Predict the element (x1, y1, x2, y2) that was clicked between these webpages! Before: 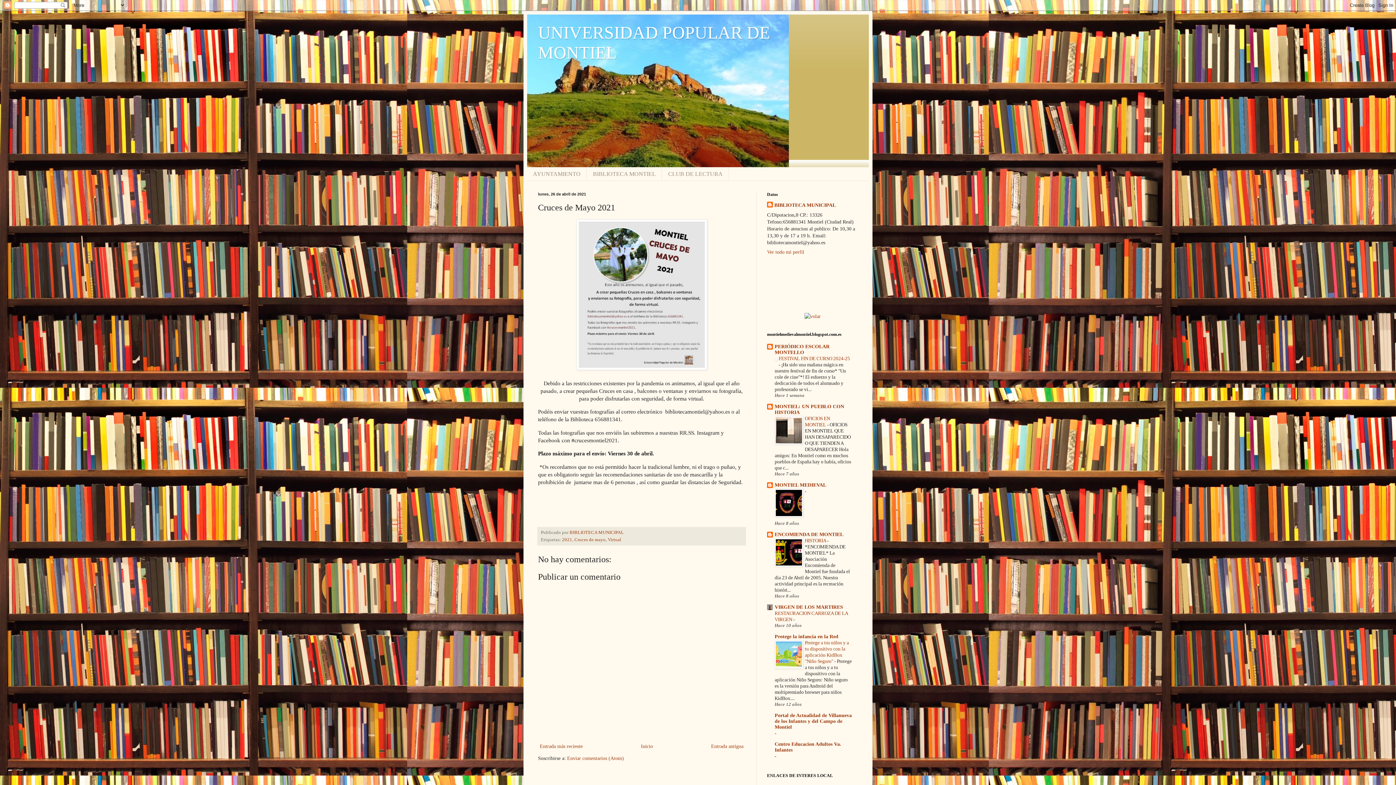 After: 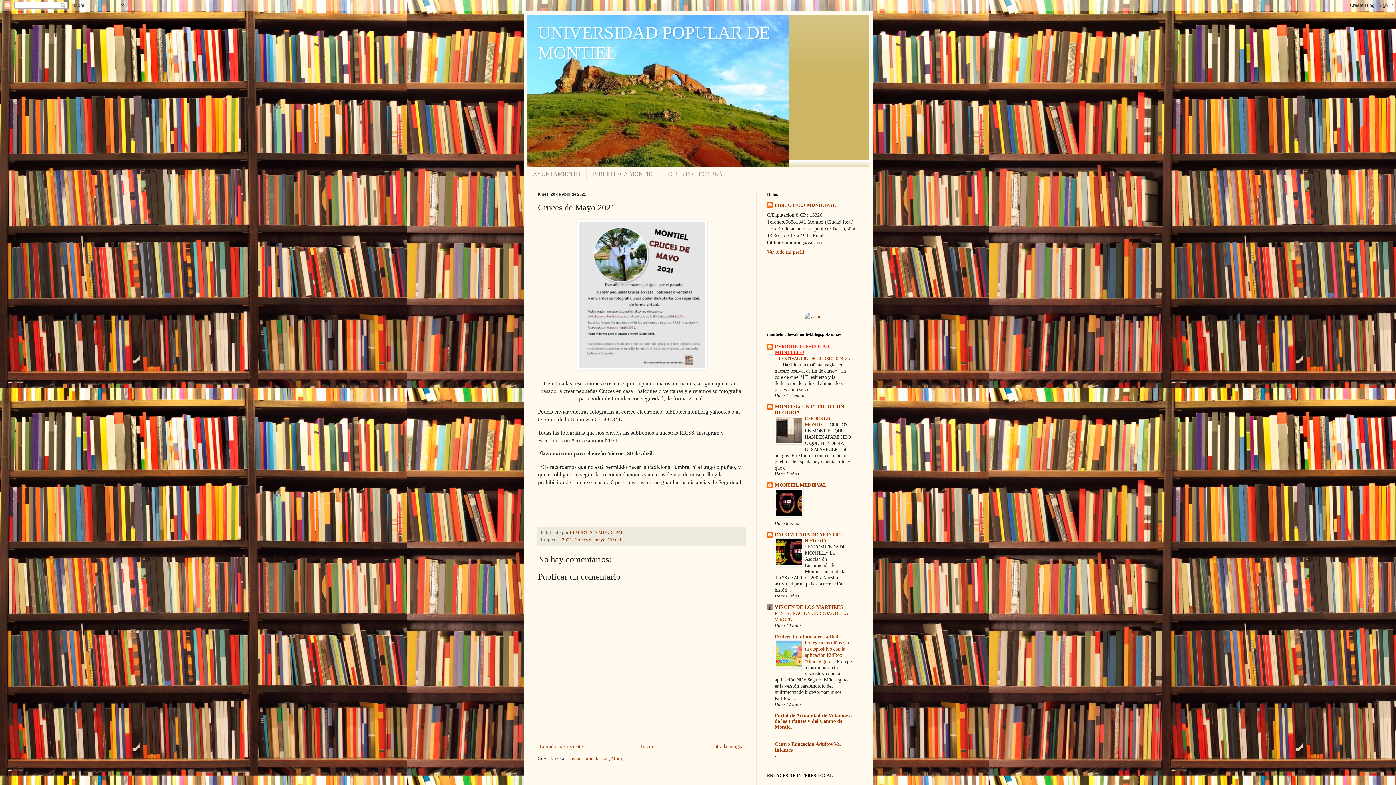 Action: label: PERIÓDICO ESCOLAR MONTELLO bbox: (774, 343, 829, 355)